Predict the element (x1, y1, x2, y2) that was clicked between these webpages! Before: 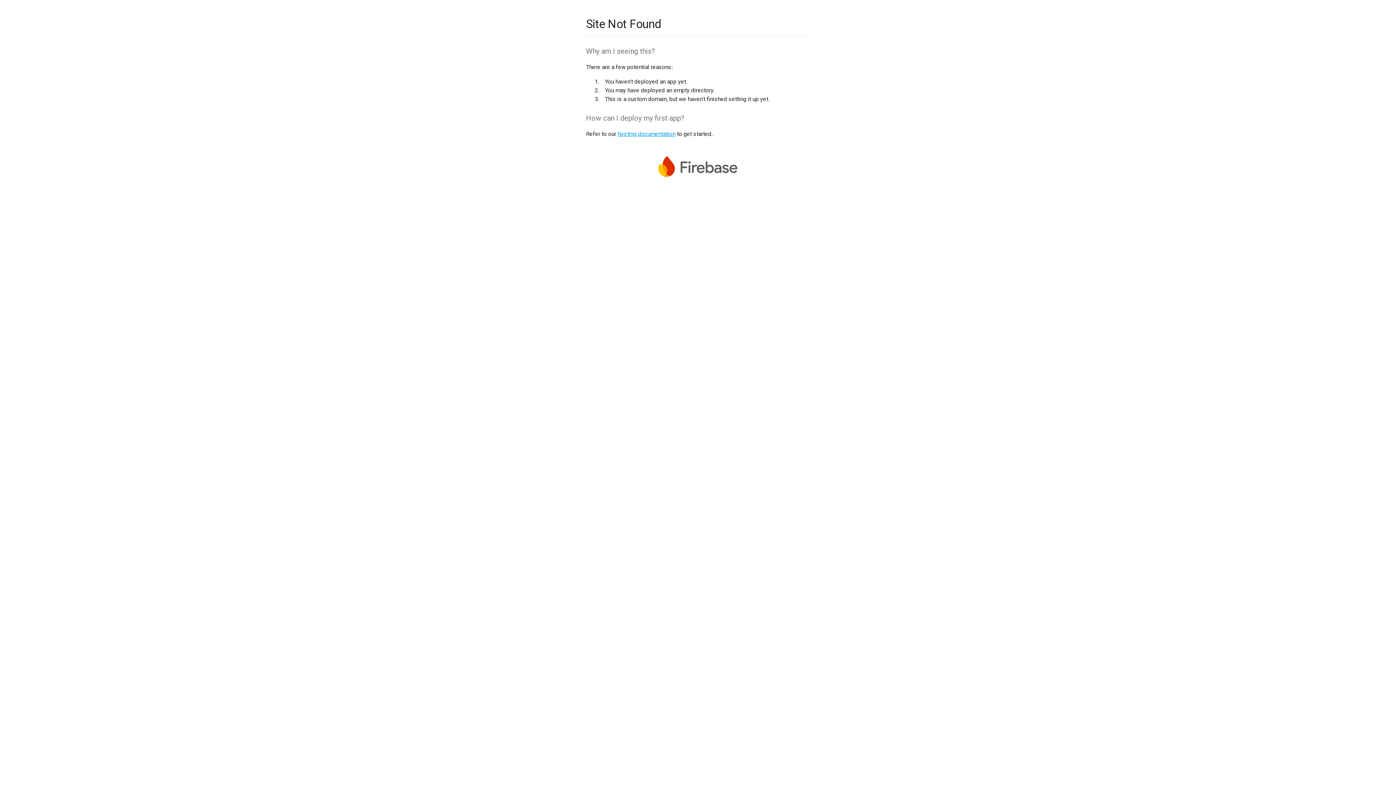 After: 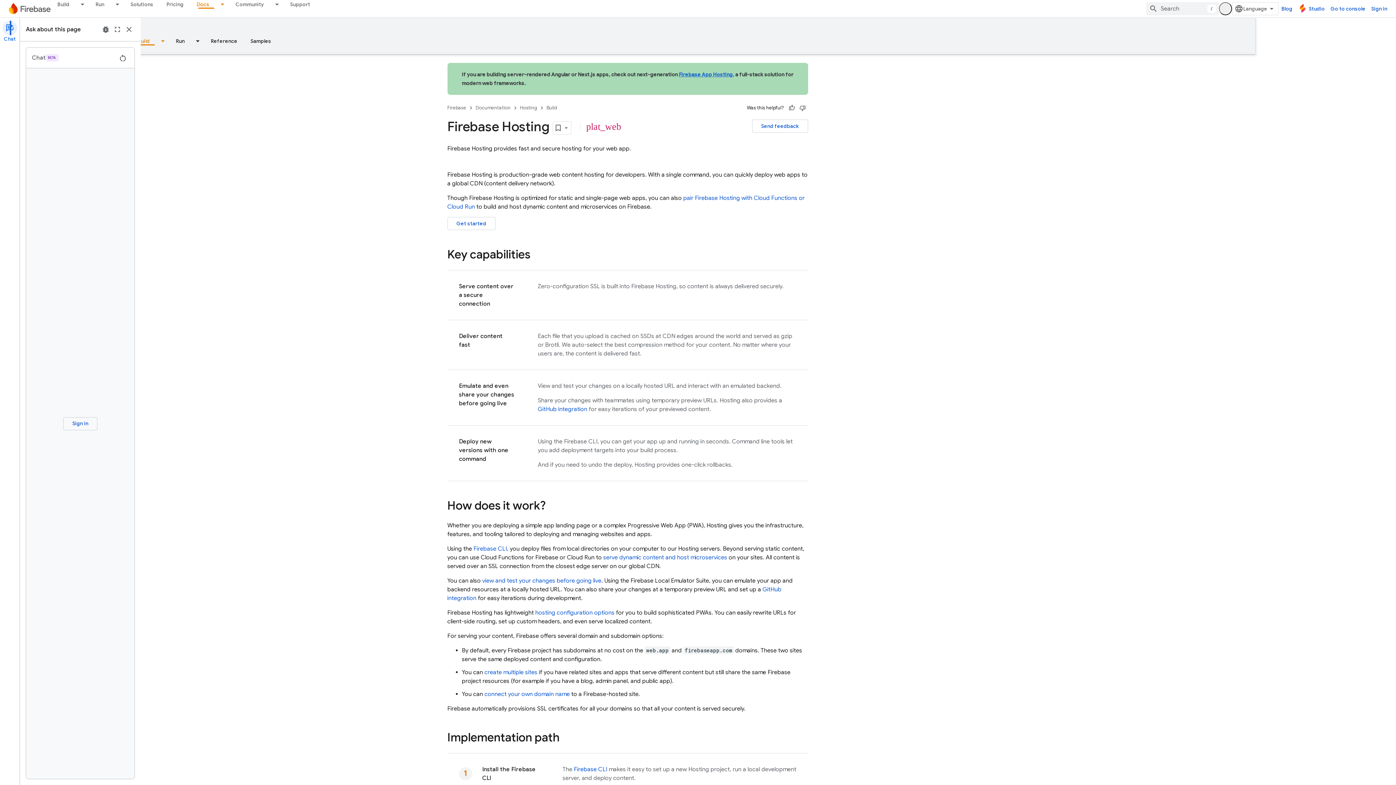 Action: bbox: (617, 130, 675, 137) label: hosting documentation